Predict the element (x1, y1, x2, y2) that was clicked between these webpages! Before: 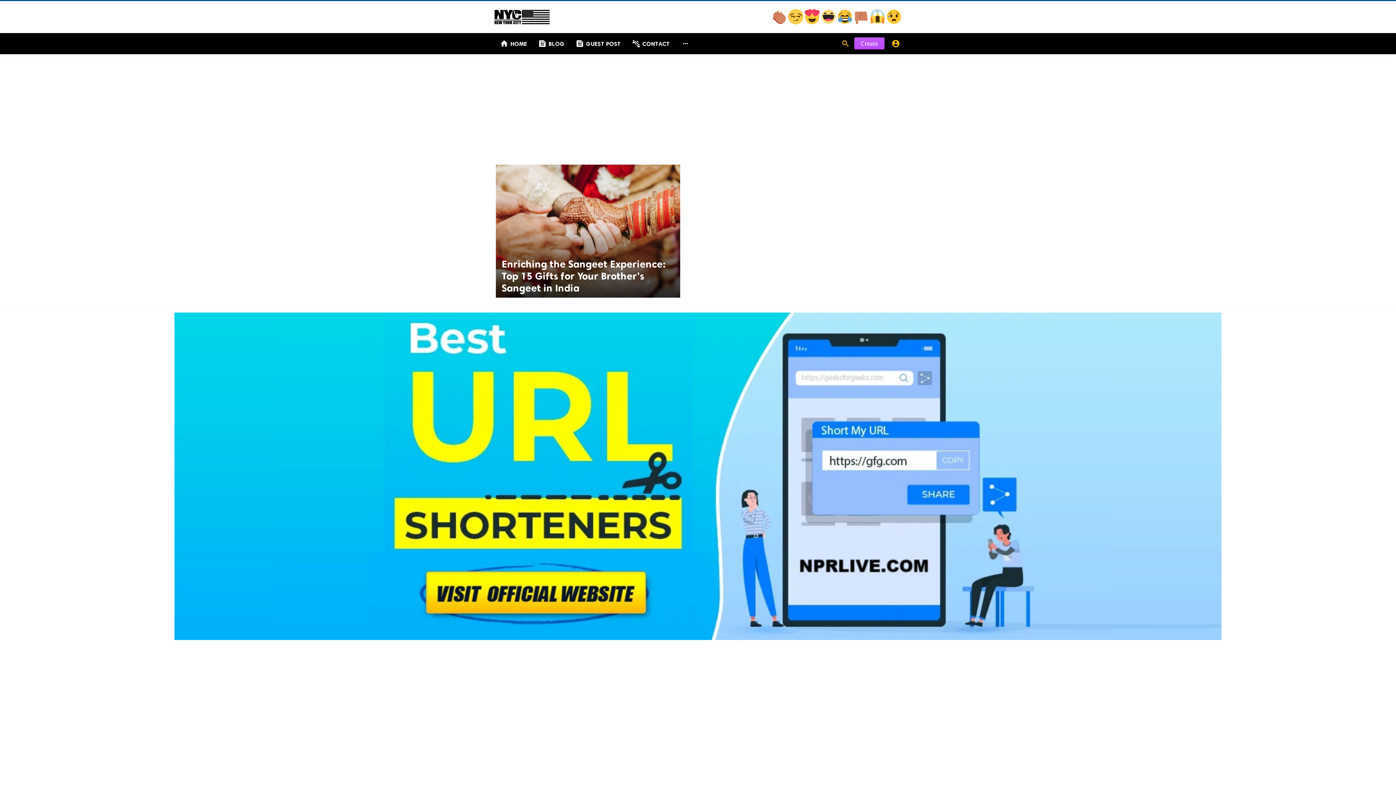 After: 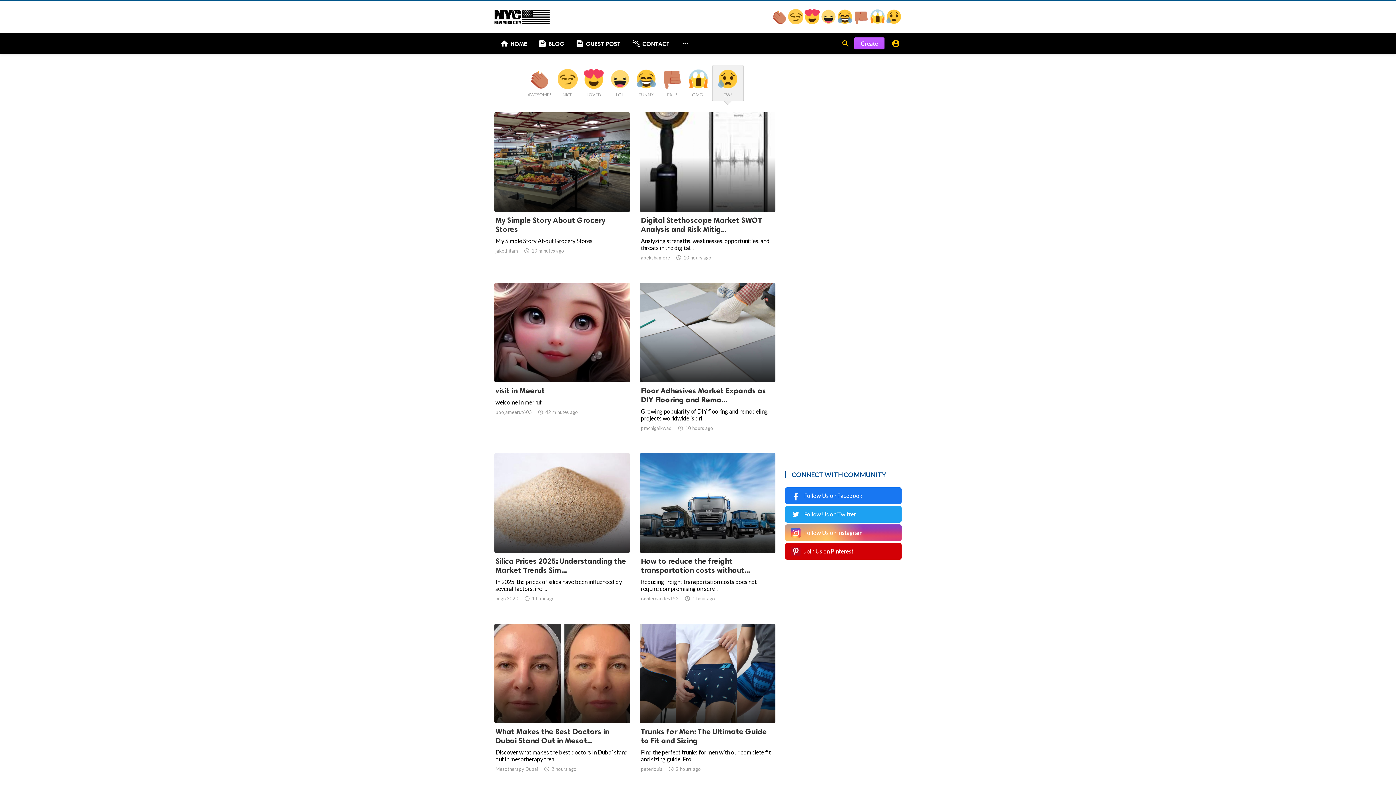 Action: bbox: (886, 18, 901, 25)